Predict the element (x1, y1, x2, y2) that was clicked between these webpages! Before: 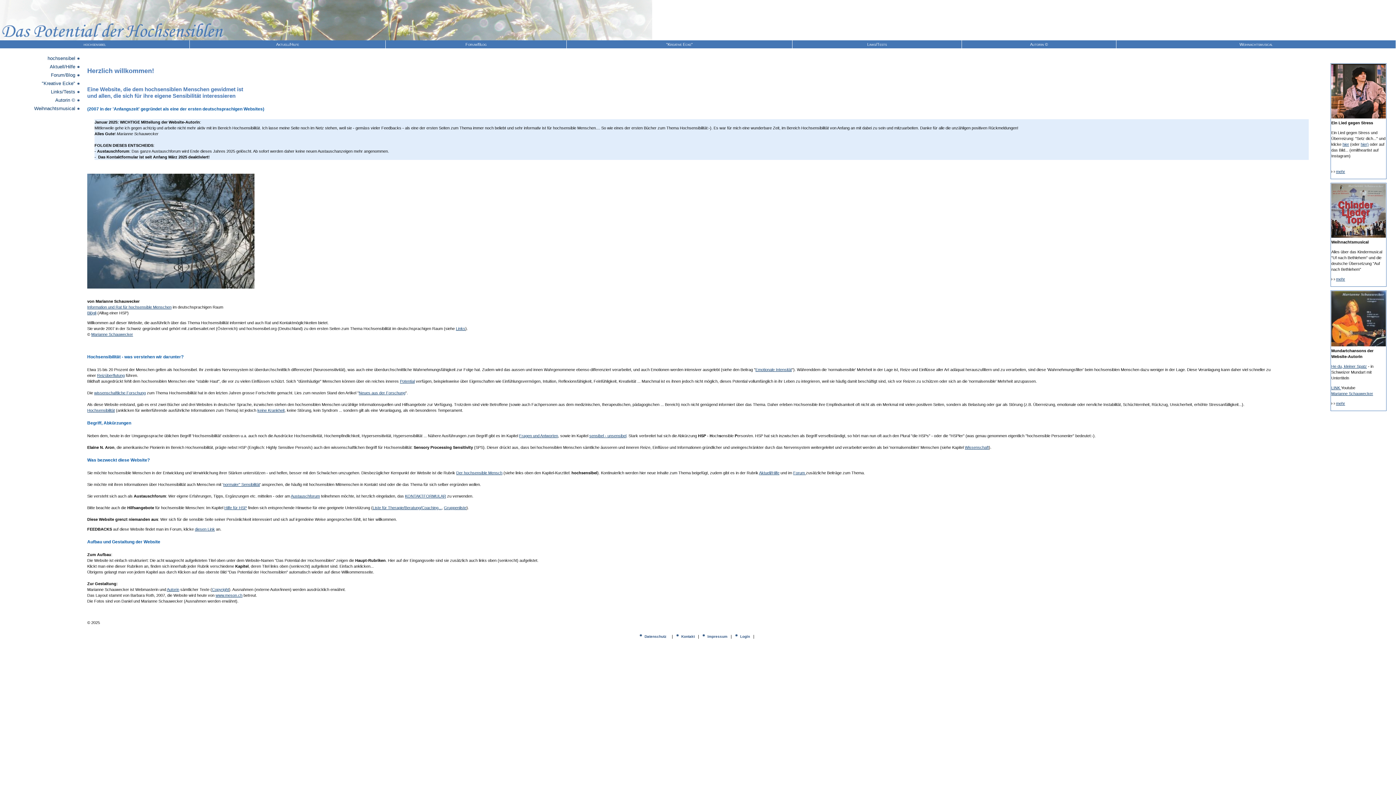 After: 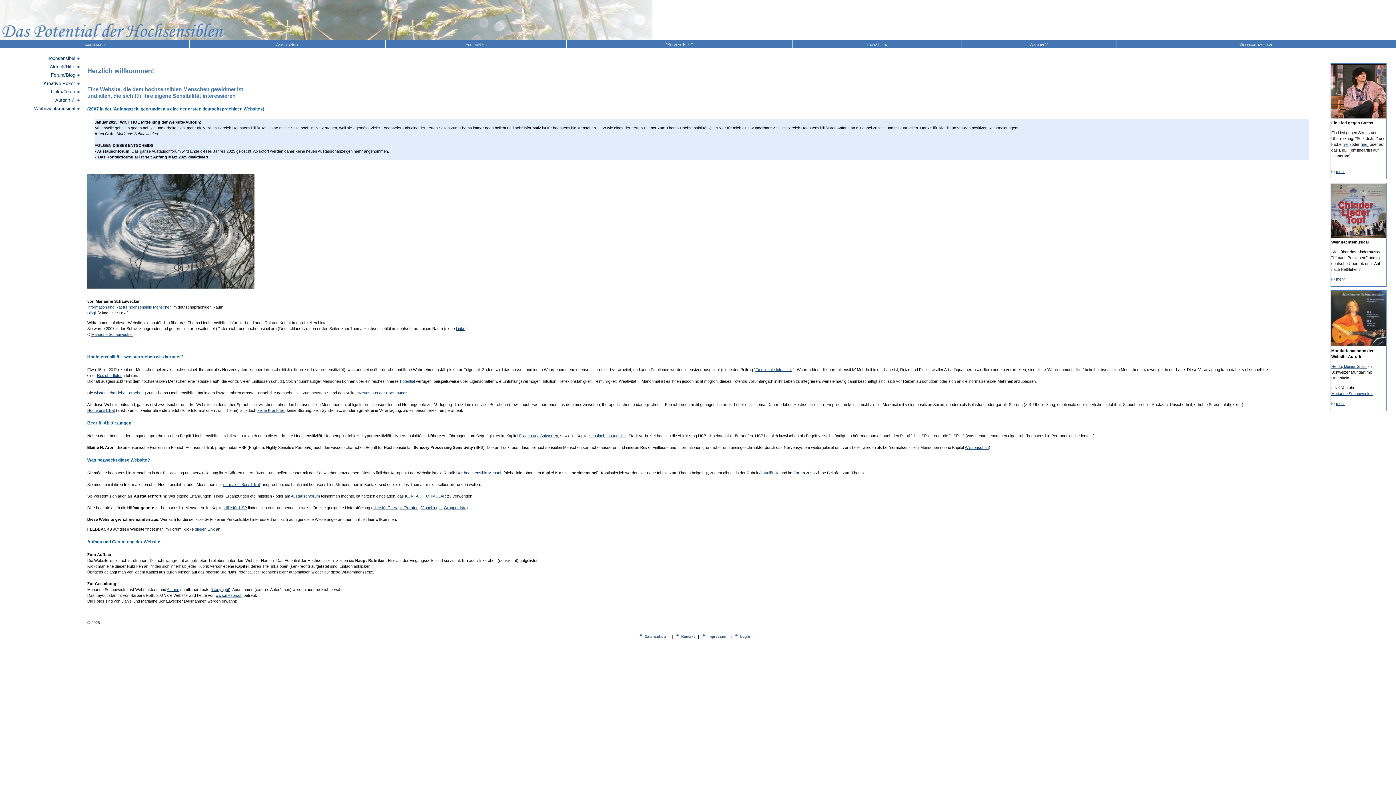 Action: bbox: (1331, 114, 1386, 119)